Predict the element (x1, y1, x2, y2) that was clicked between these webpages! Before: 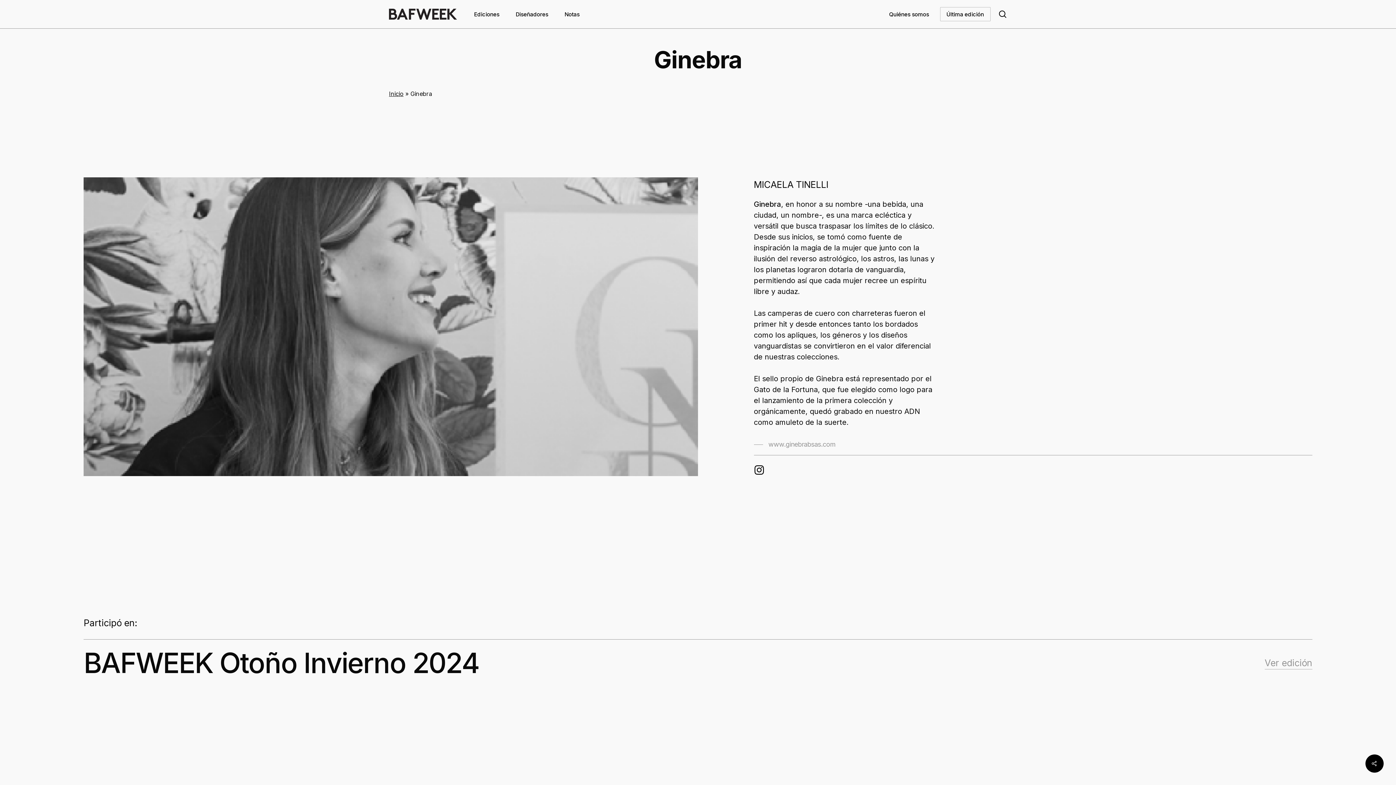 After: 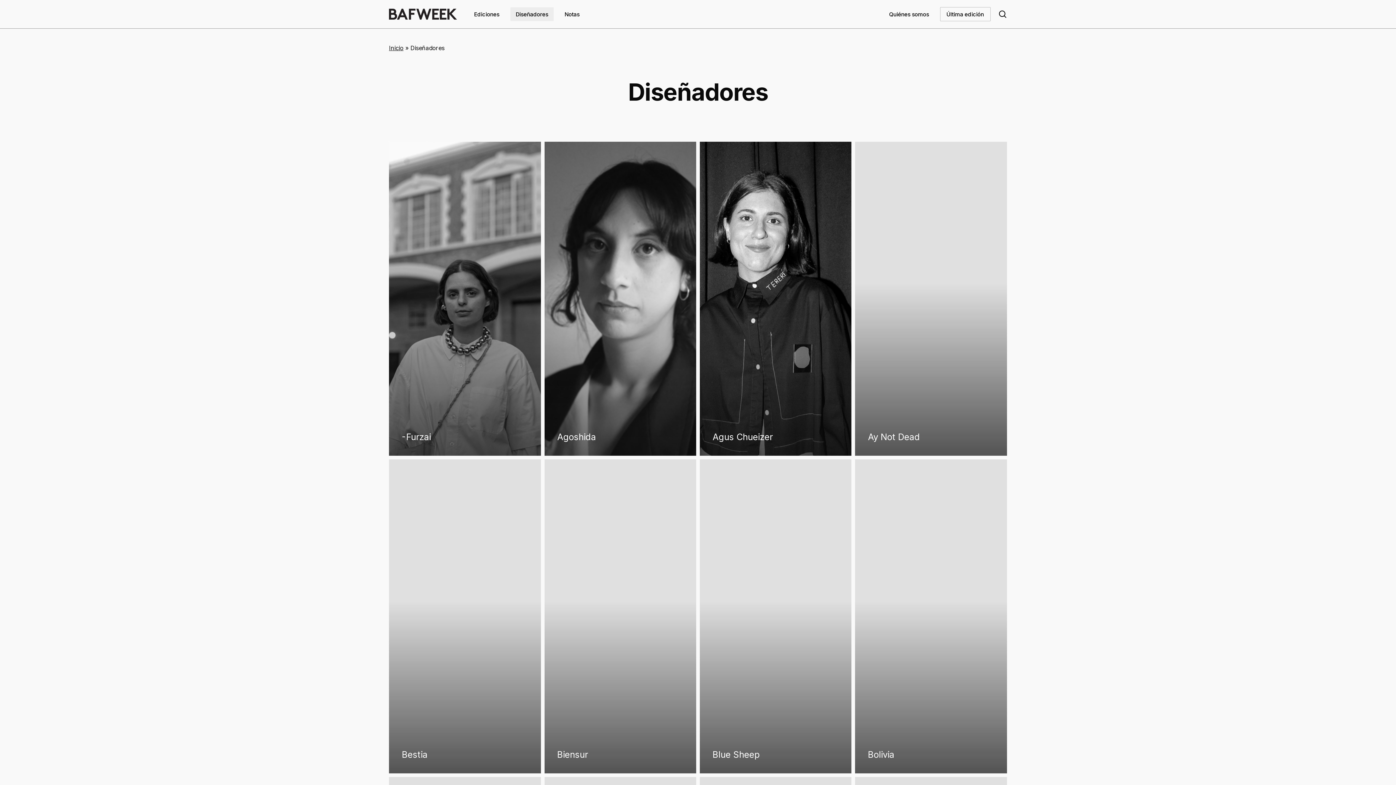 Action: label: Diseñadores bbox: (510, 7, 553, 21)